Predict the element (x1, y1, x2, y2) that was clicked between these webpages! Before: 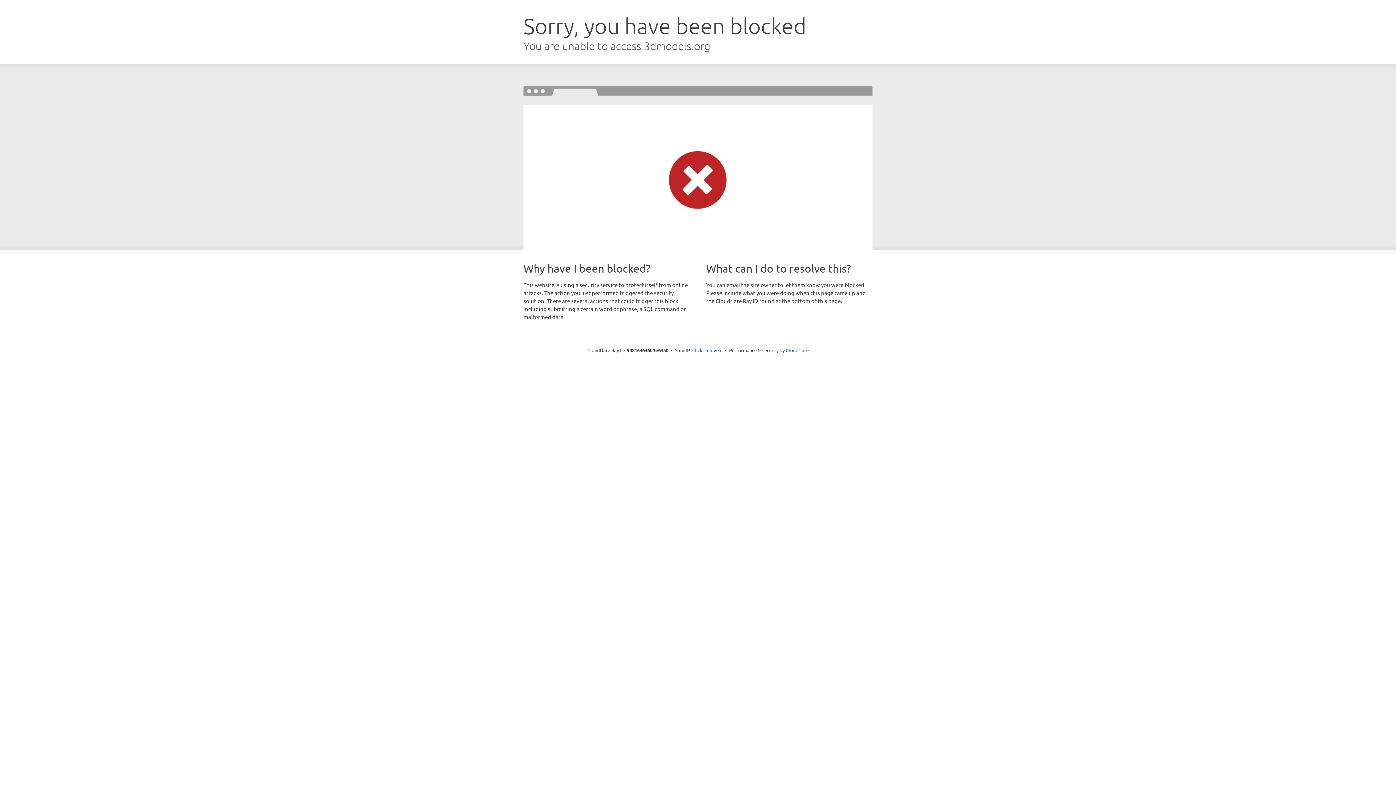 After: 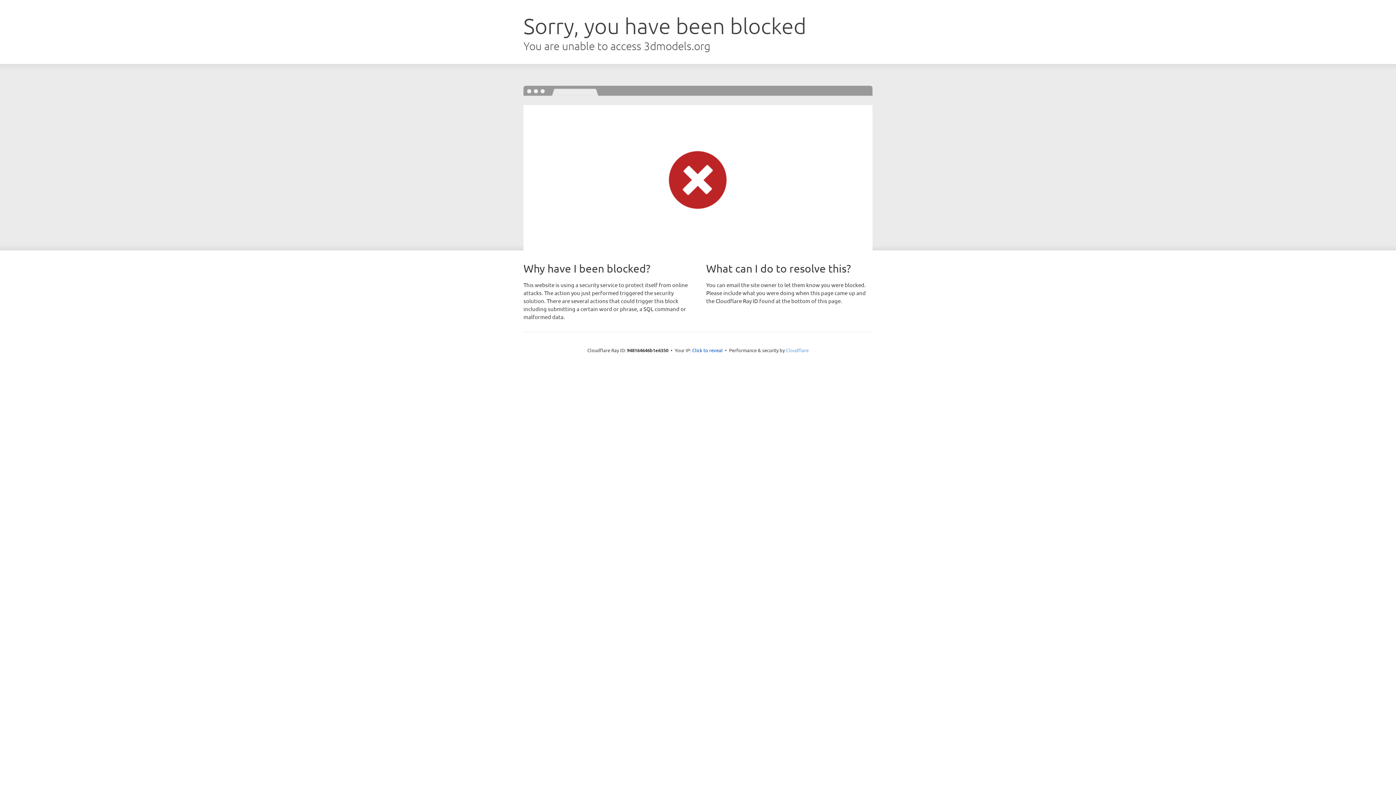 Action: label: Cloudflare bbox: (786, 347, 808, 353)